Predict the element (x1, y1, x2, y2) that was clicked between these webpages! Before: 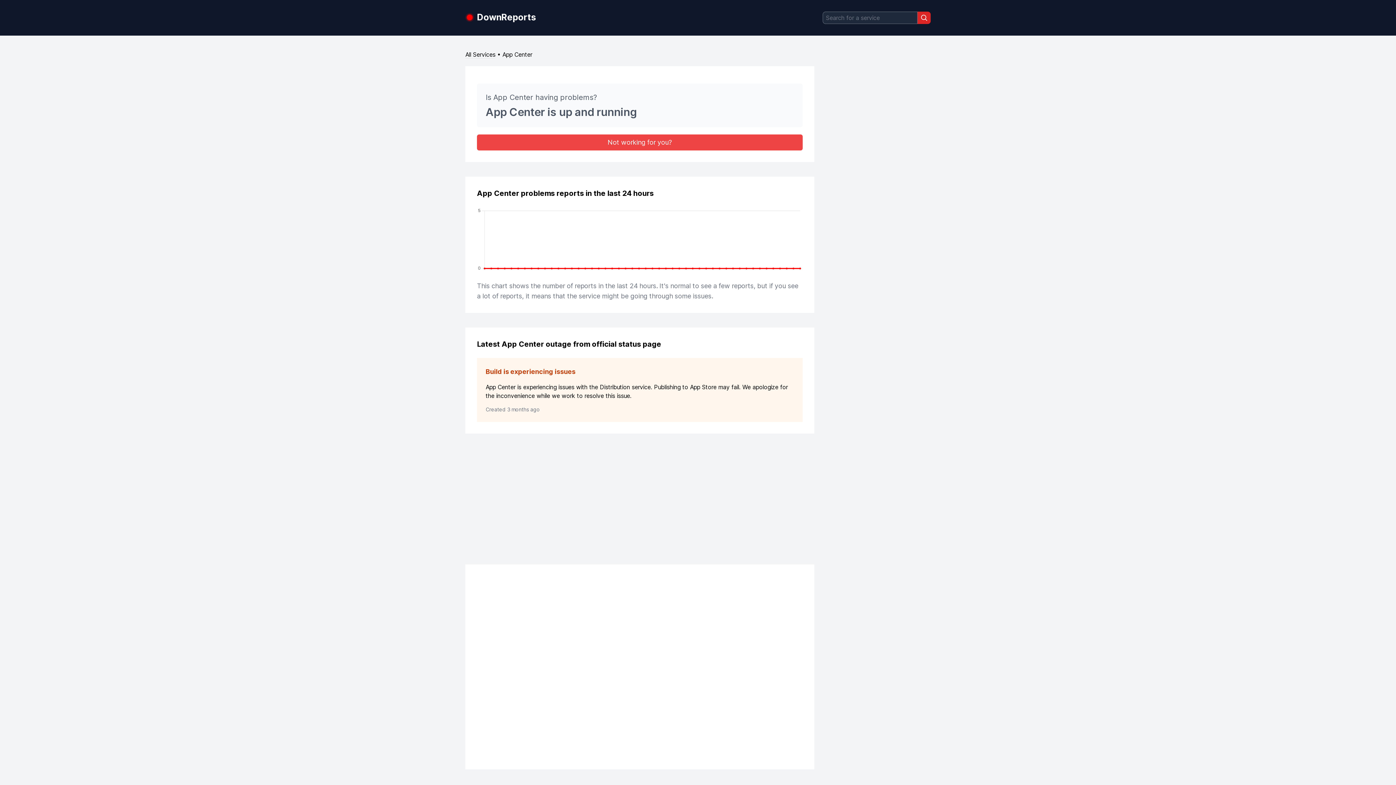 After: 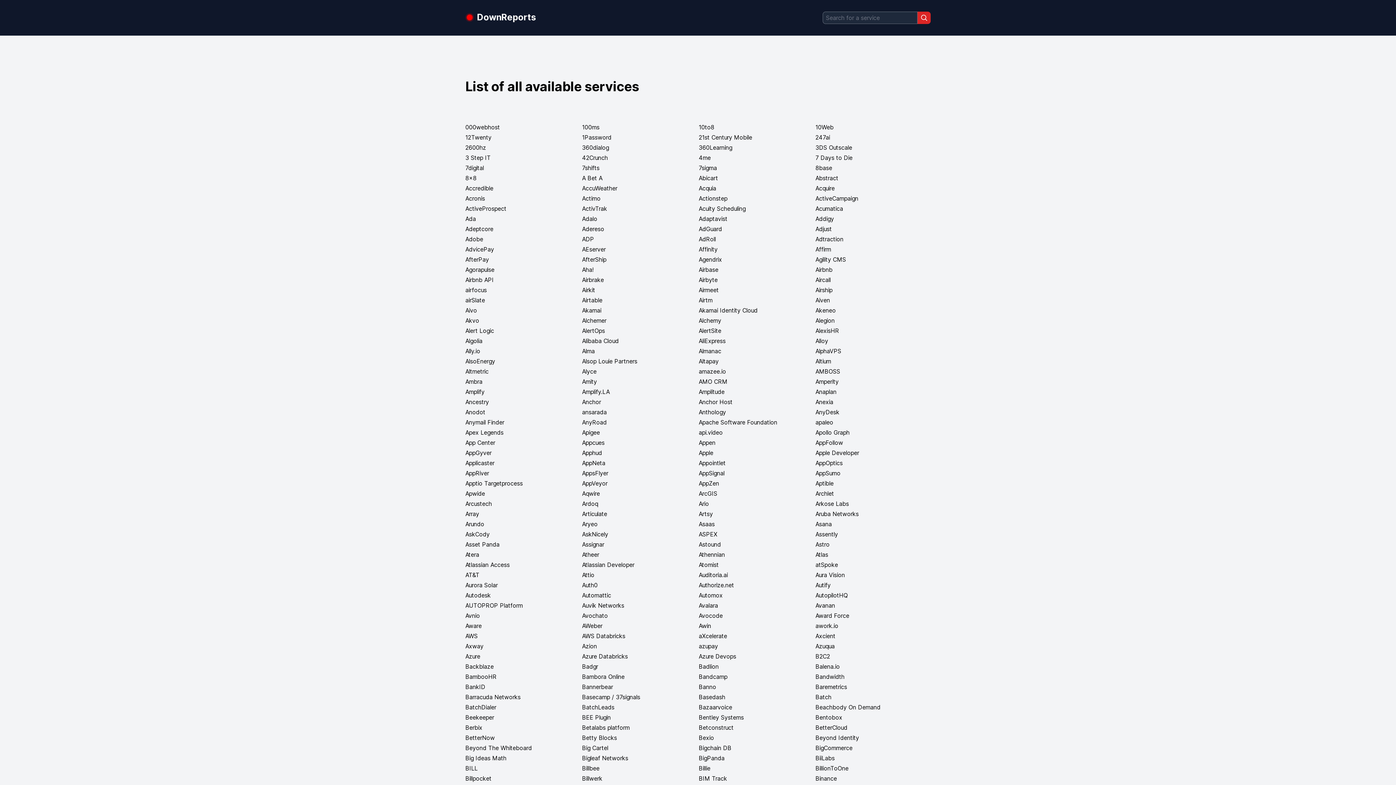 Action: label: All Services bbox: (465, 50, 495, 58)